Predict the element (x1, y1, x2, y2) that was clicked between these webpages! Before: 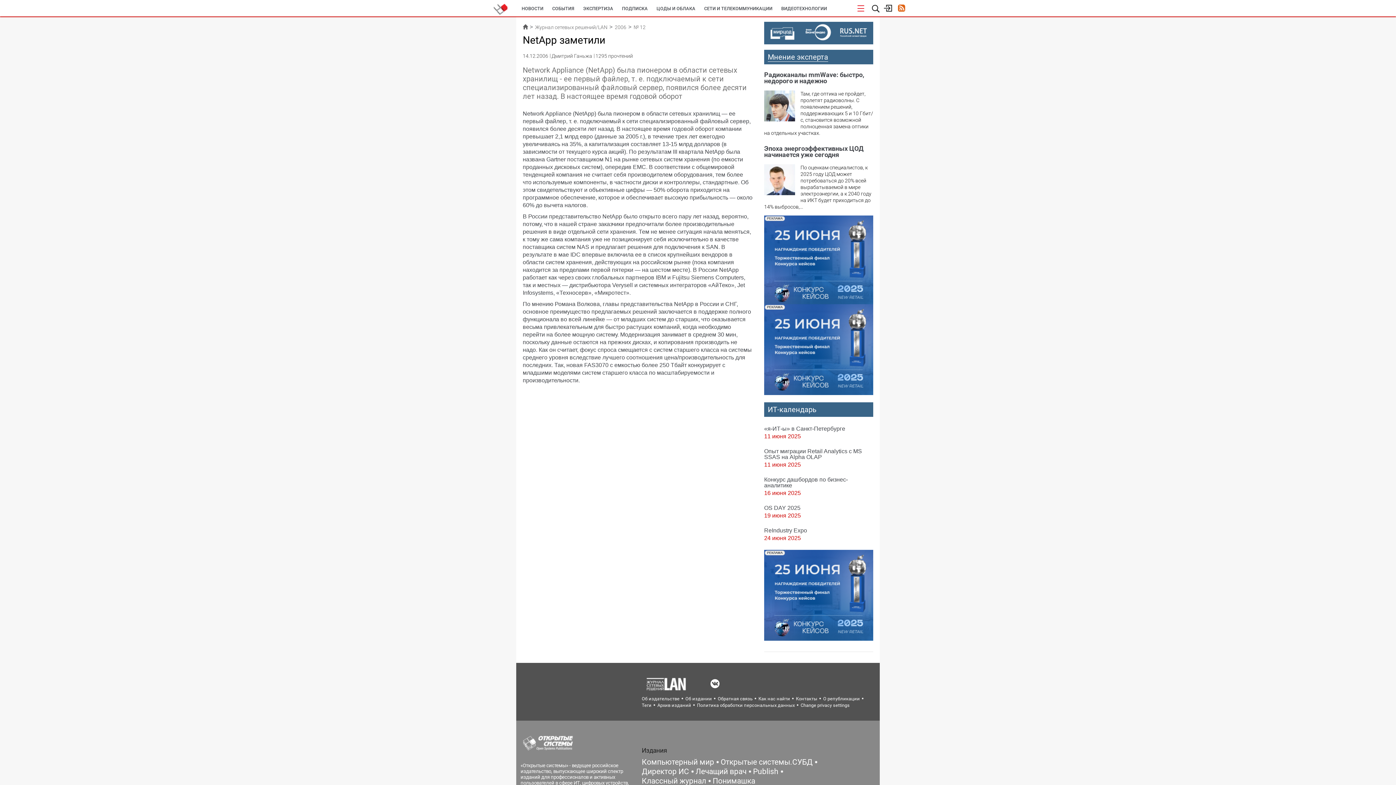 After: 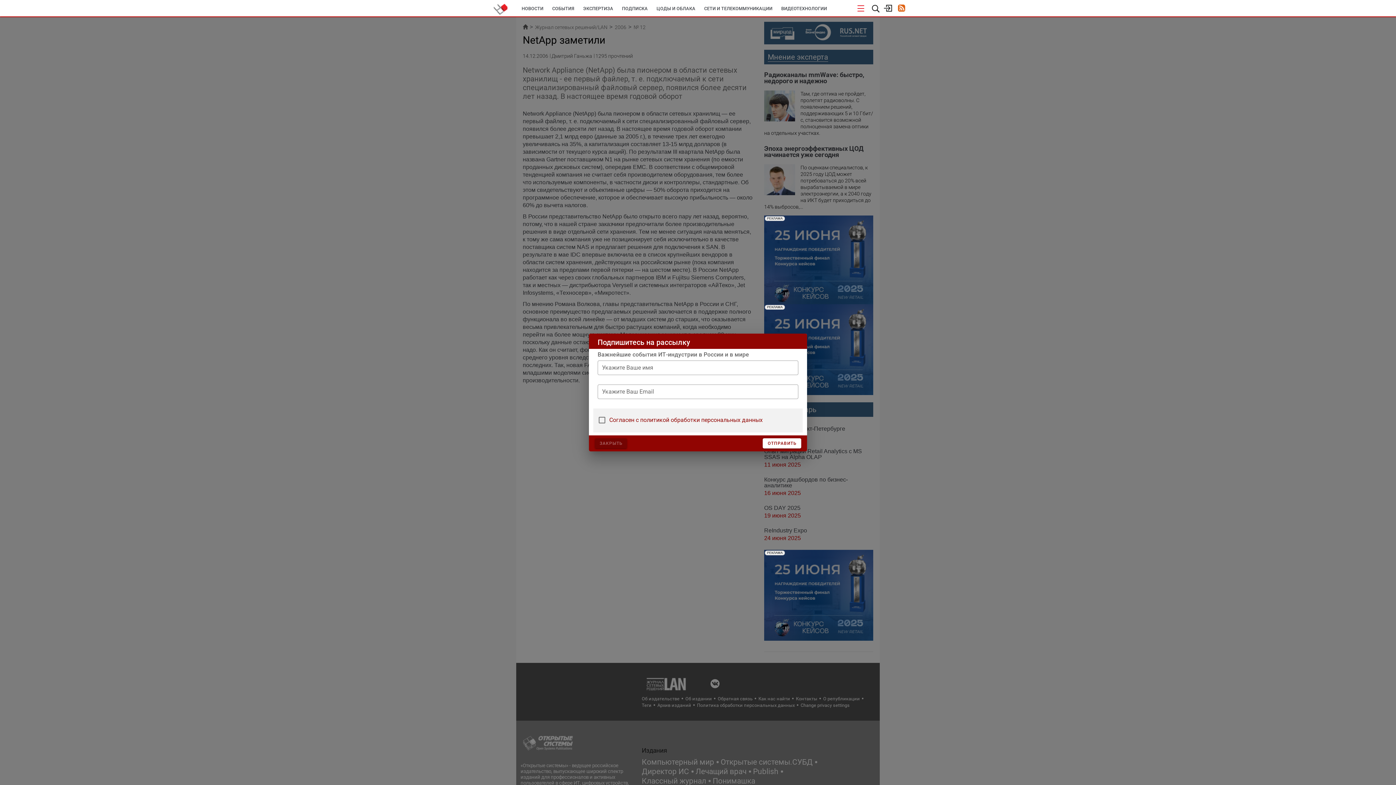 Action: label: Change privacy settings bbox: (800, 702, 849, 708)